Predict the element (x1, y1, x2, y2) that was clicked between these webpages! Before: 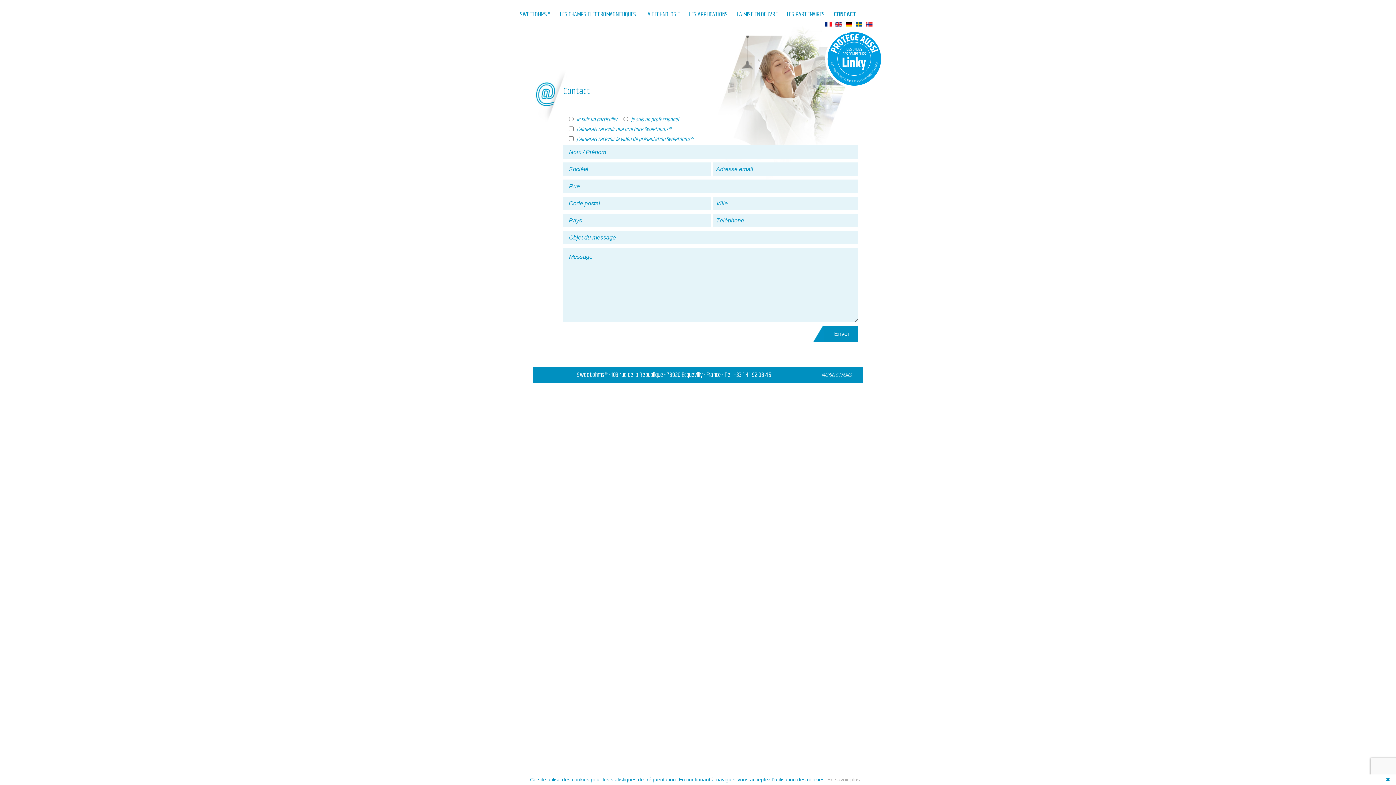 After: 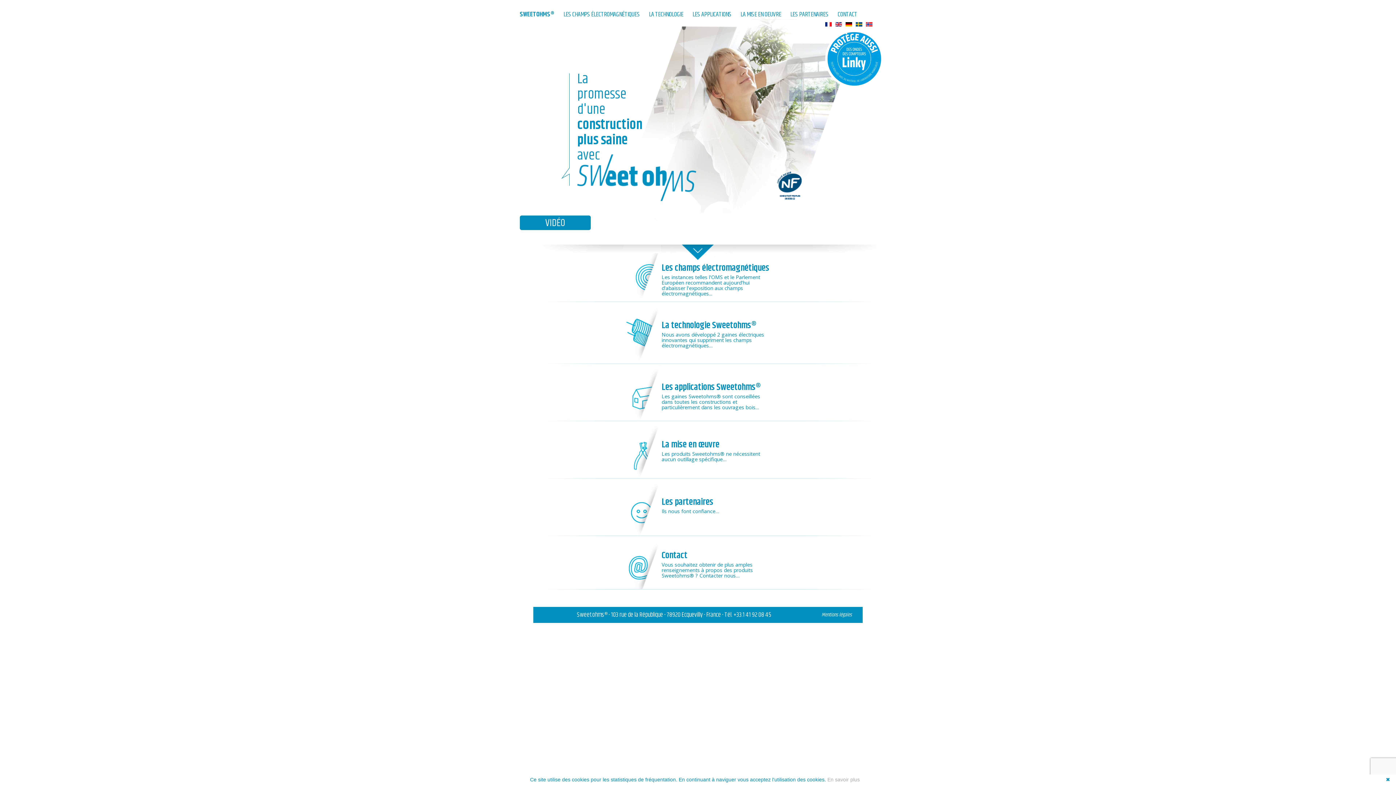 Action: label: SWEETOHMS® bbox: (520, 9, 550, 19)